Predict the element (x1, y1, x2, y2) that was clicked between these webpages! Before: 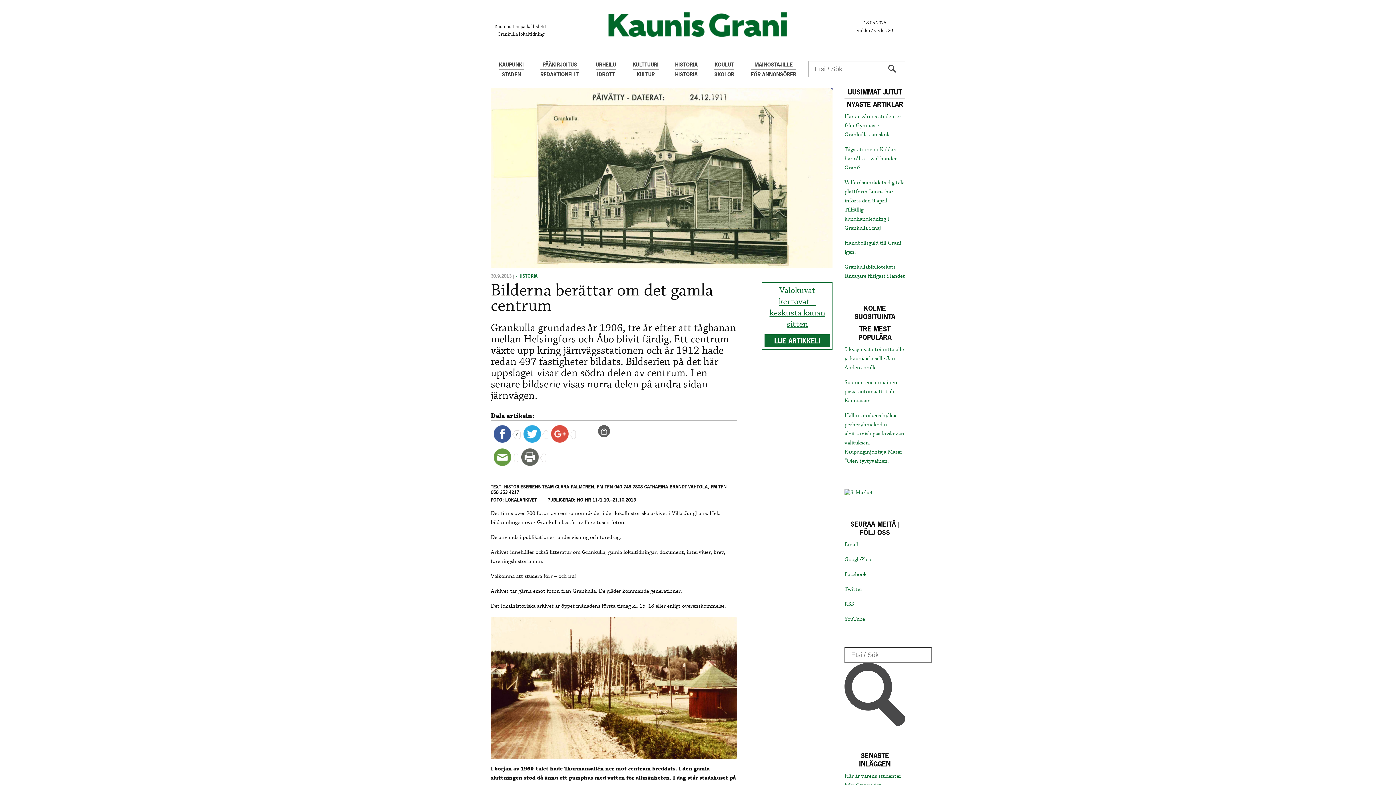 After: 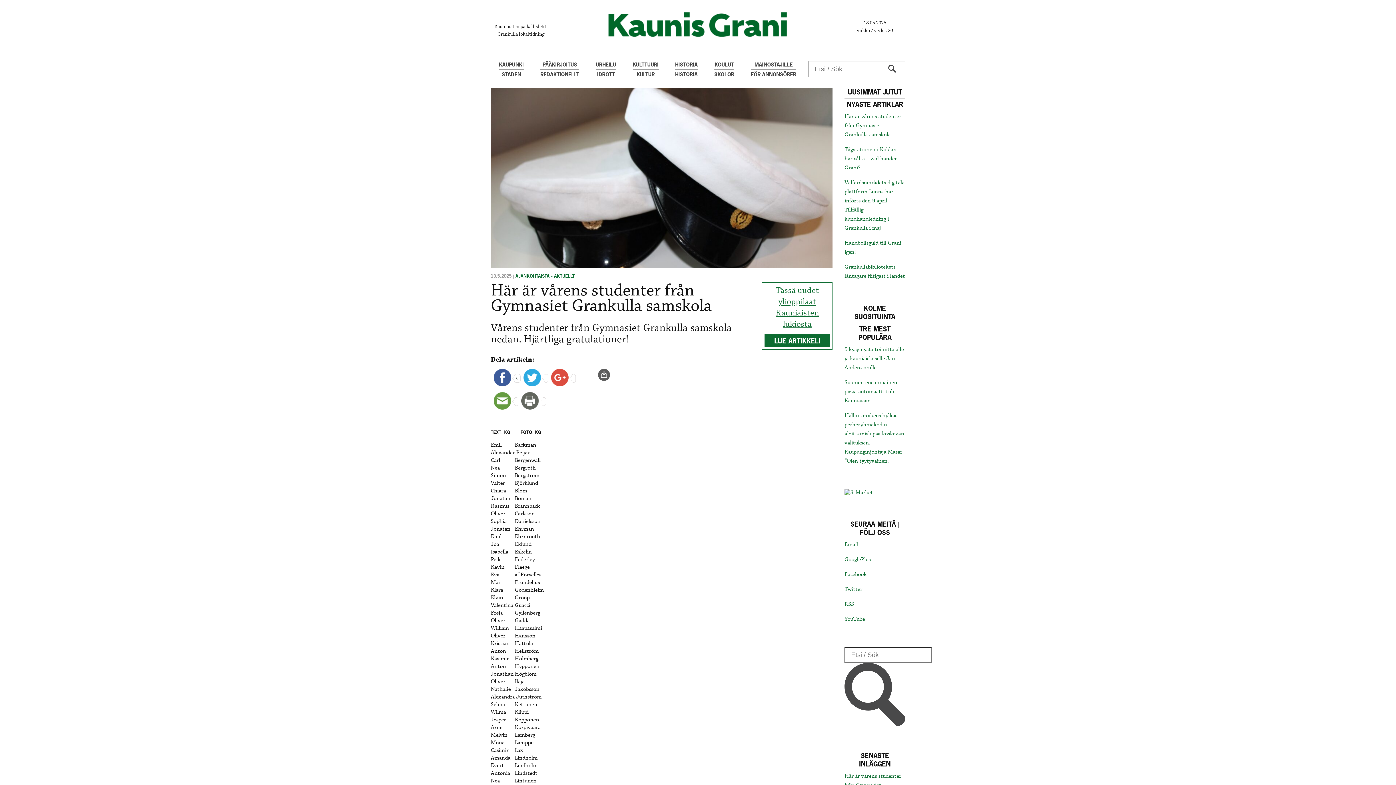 Action: bbox: (844, 113, 901, 138) label: Här är vårens studenter från Gymnasiet Grankulla samskola